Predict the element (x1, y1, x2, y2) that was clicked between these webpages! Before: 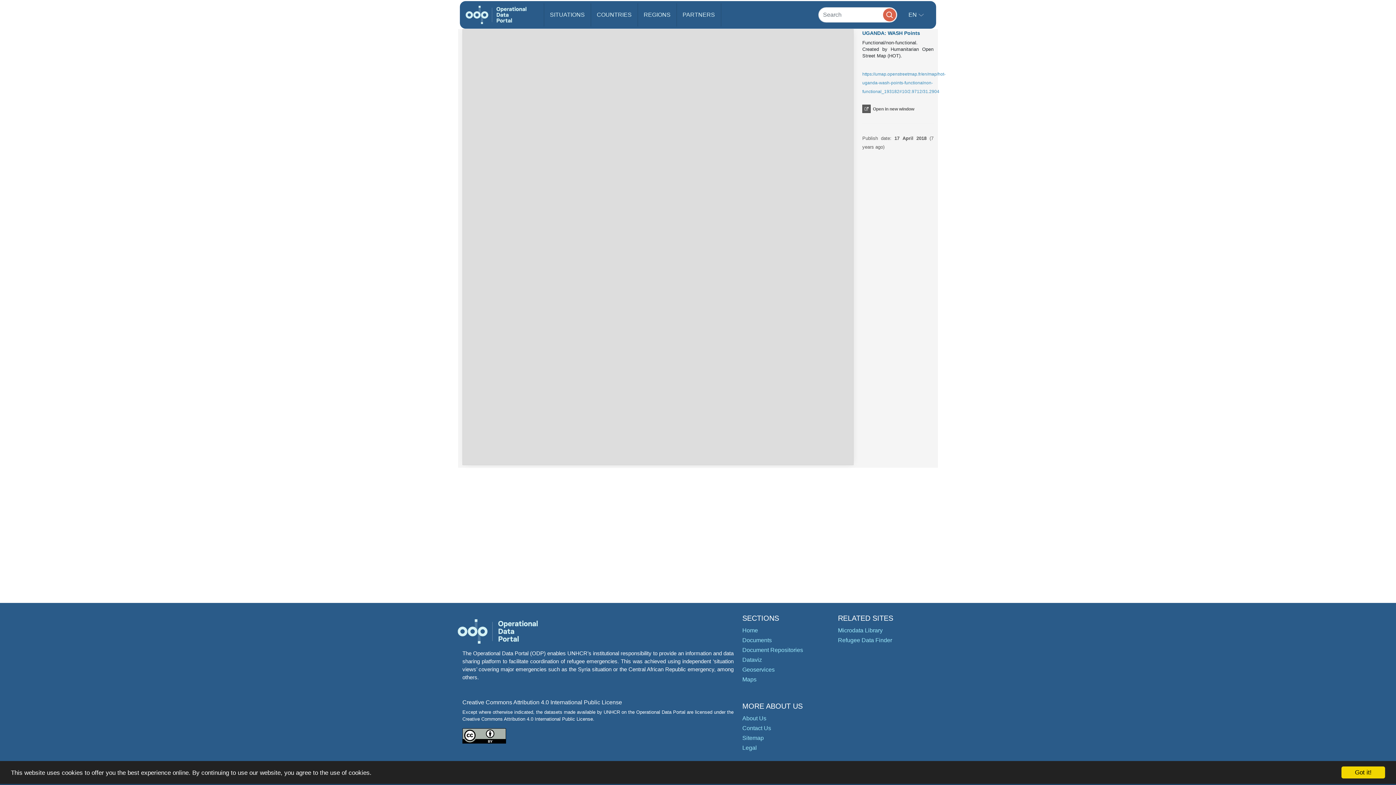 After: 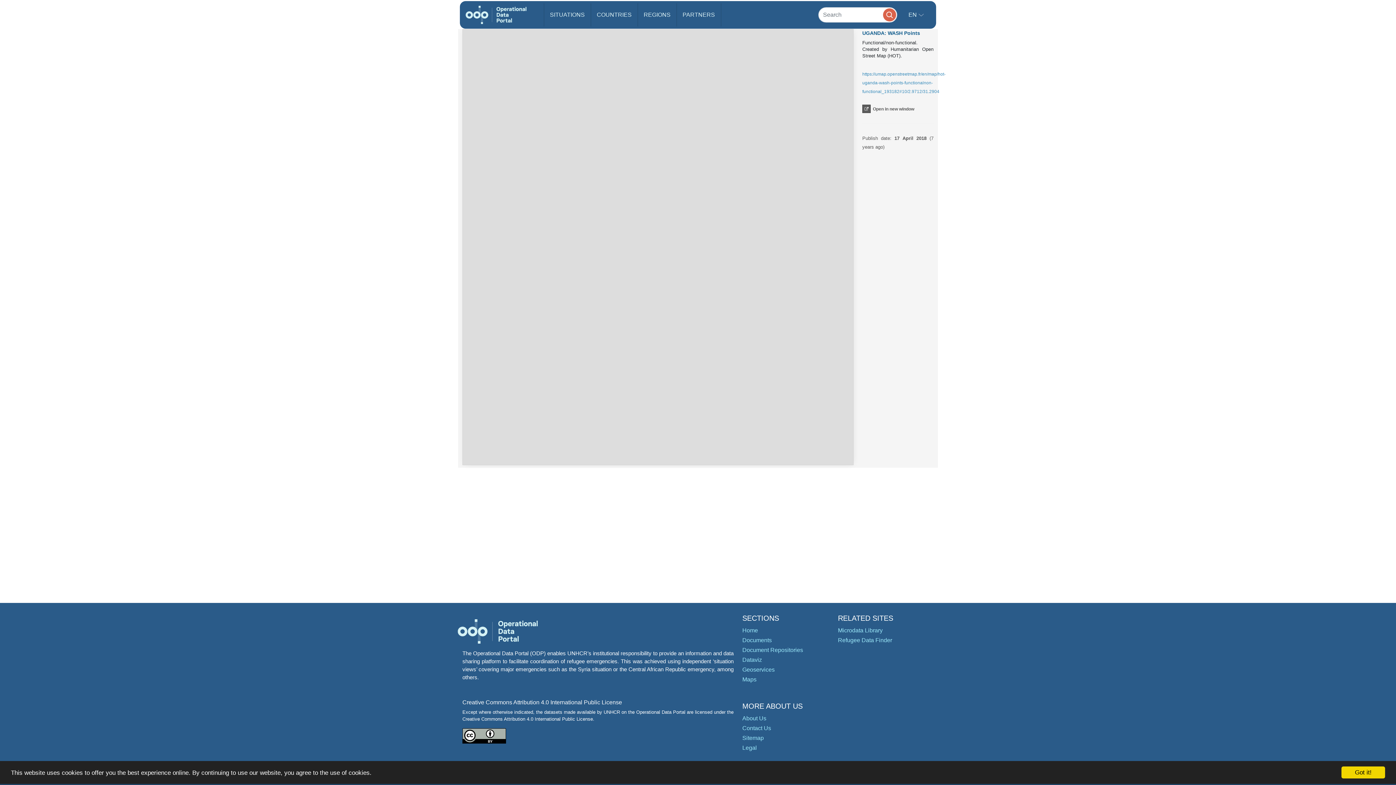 Action: bbox: (862, 105, 914, 111) label:  Open in new window